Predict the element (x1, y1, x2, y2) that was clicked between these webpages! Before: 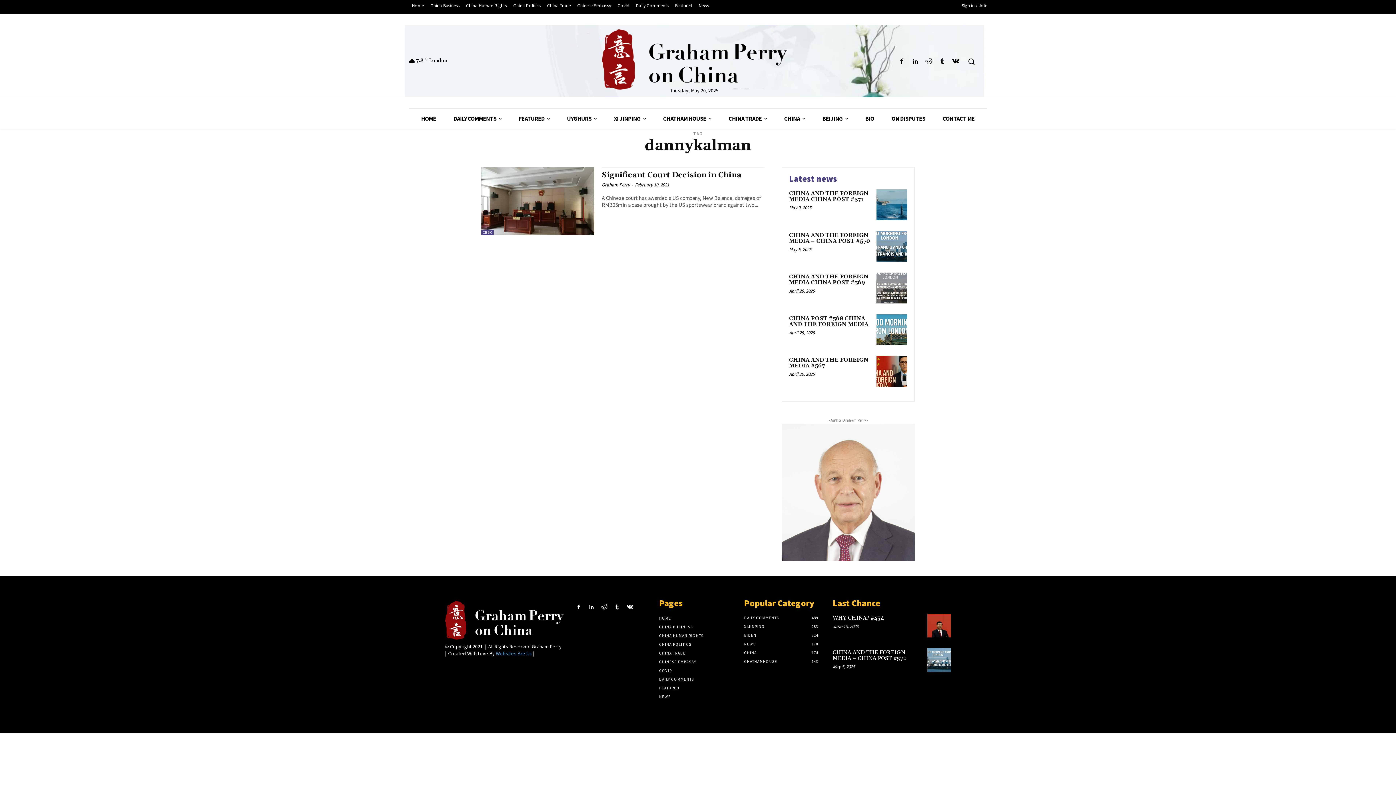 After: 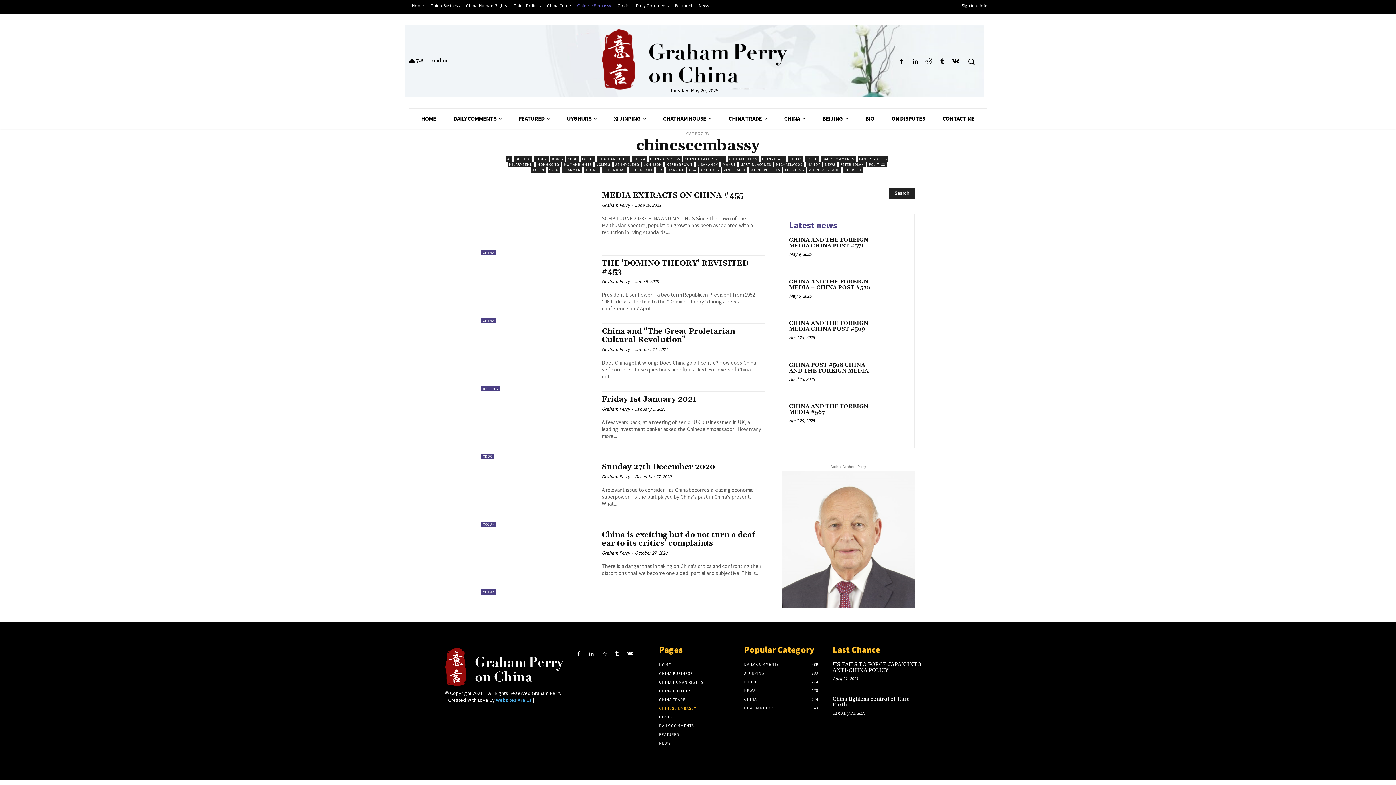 Action: bbox: (659, 657, 703, 666) label: CHINESE EMBASSY